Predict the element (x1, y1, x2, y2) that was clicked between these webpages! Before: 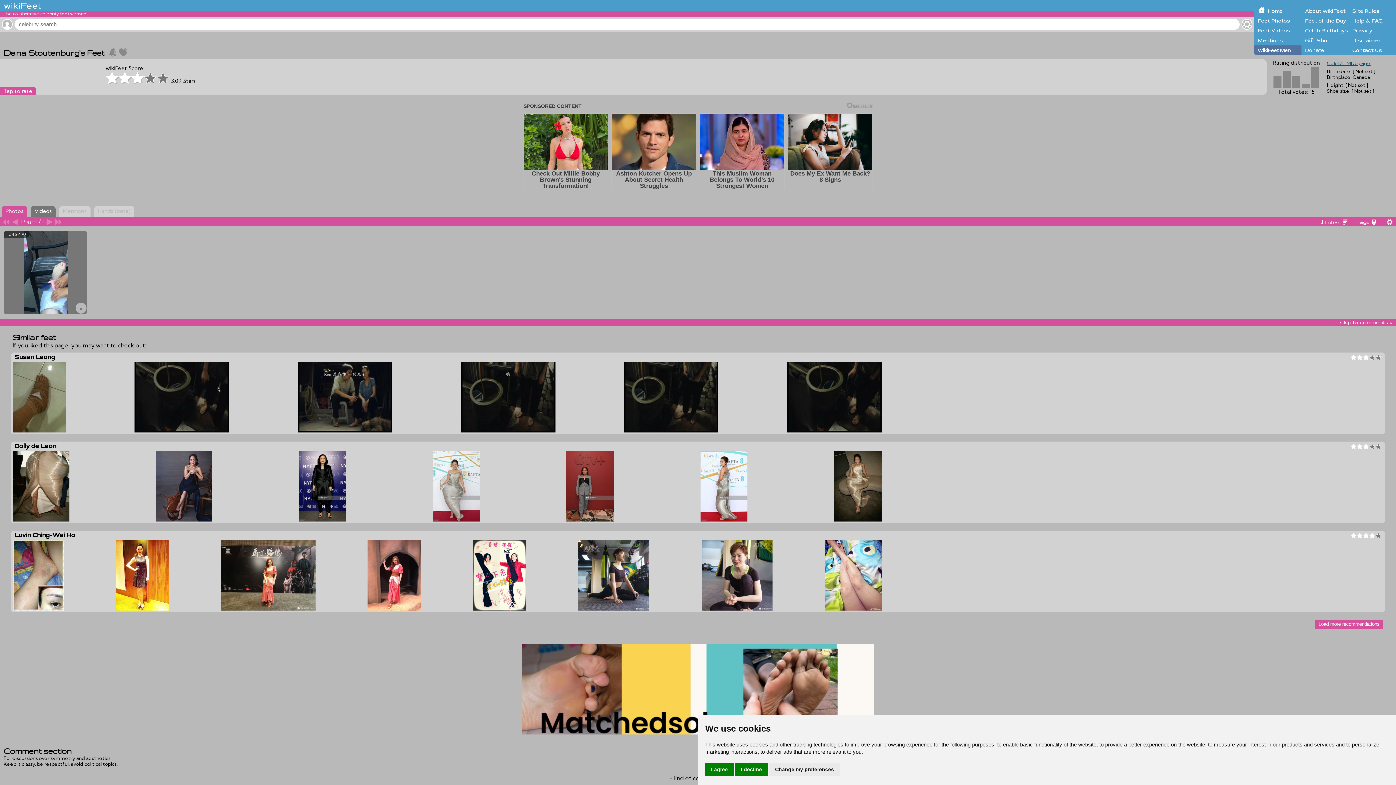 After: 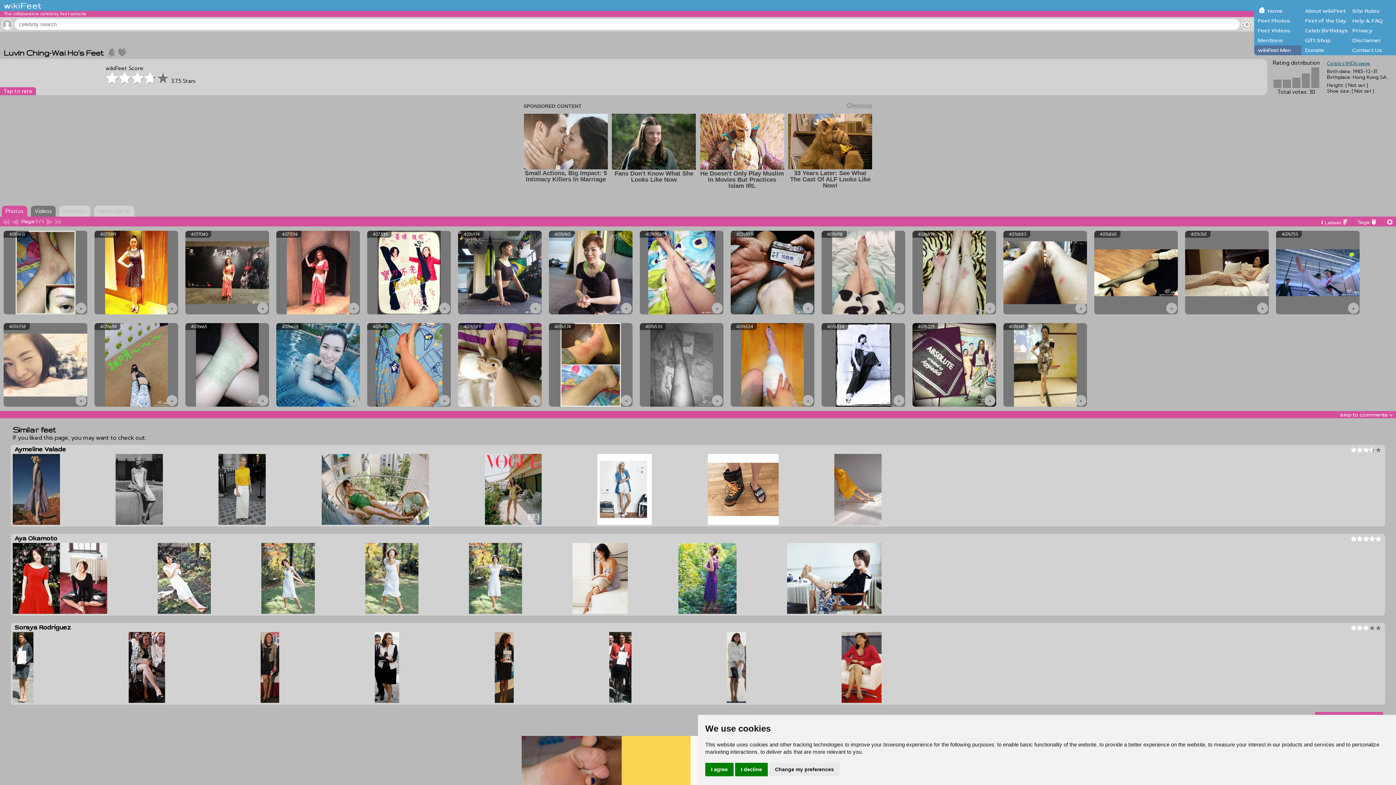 Action: label: Luvin Ching-Wai Ho bbox: (7, 530, 1389, 612)